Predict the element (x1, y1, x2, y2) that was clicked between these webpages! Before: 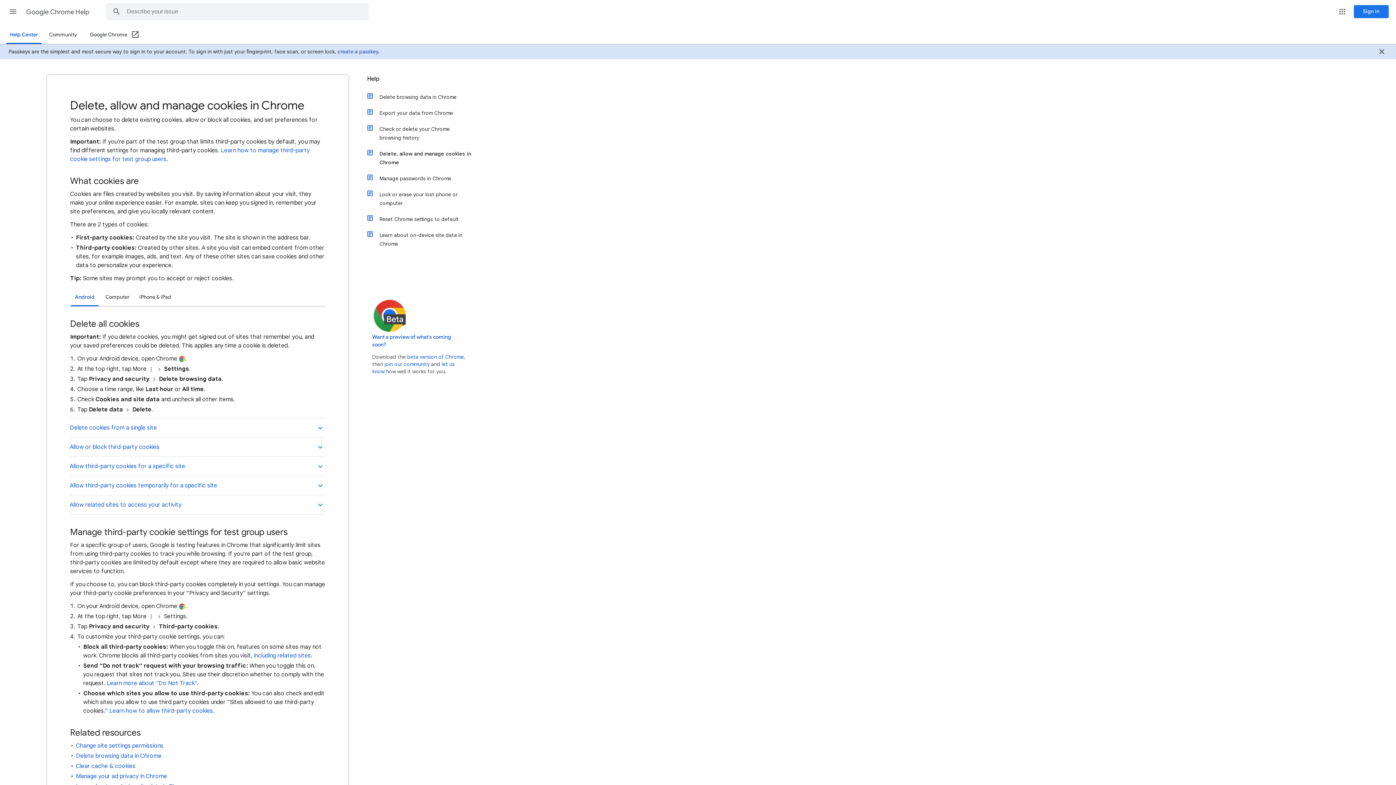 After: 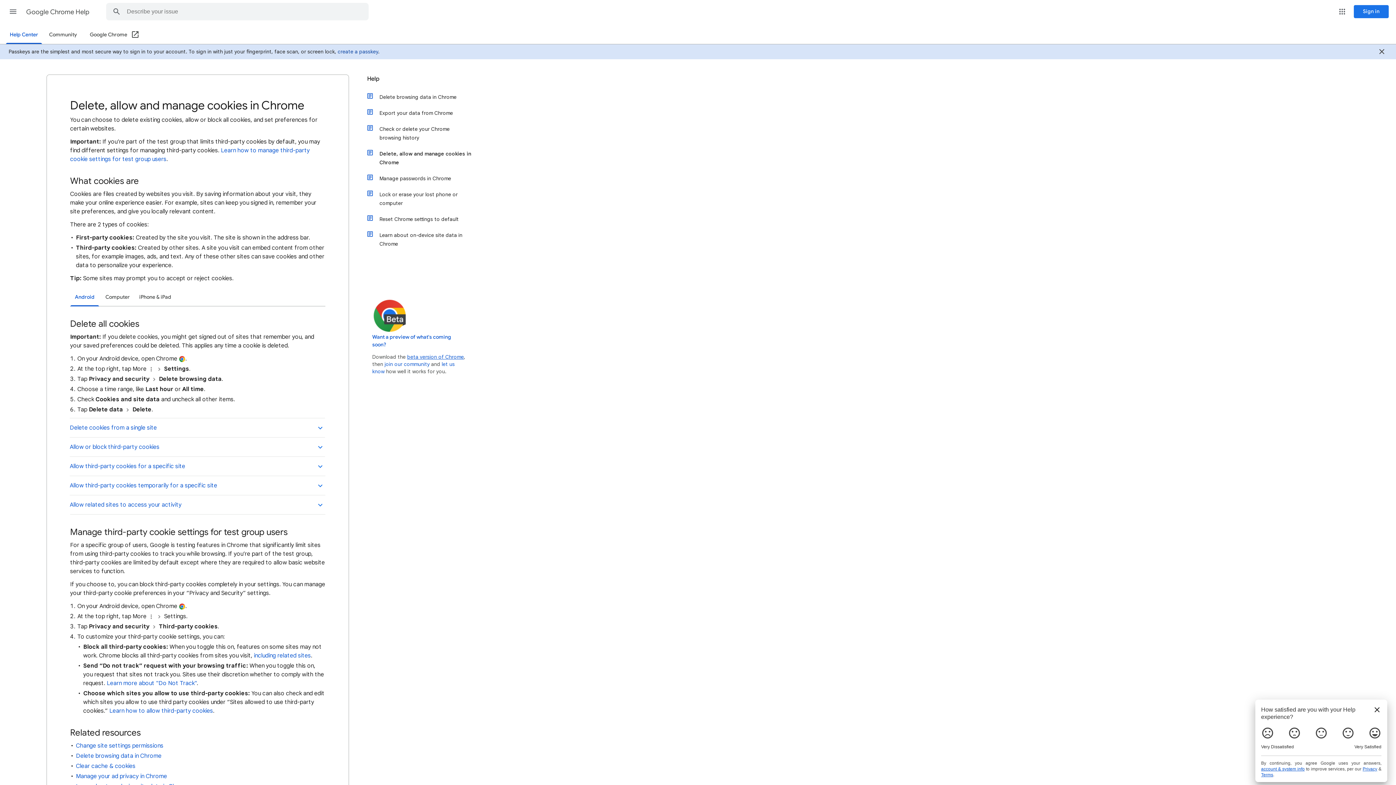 Action: label: beta version of Chrome bbox: (407, 353, 464, 360)